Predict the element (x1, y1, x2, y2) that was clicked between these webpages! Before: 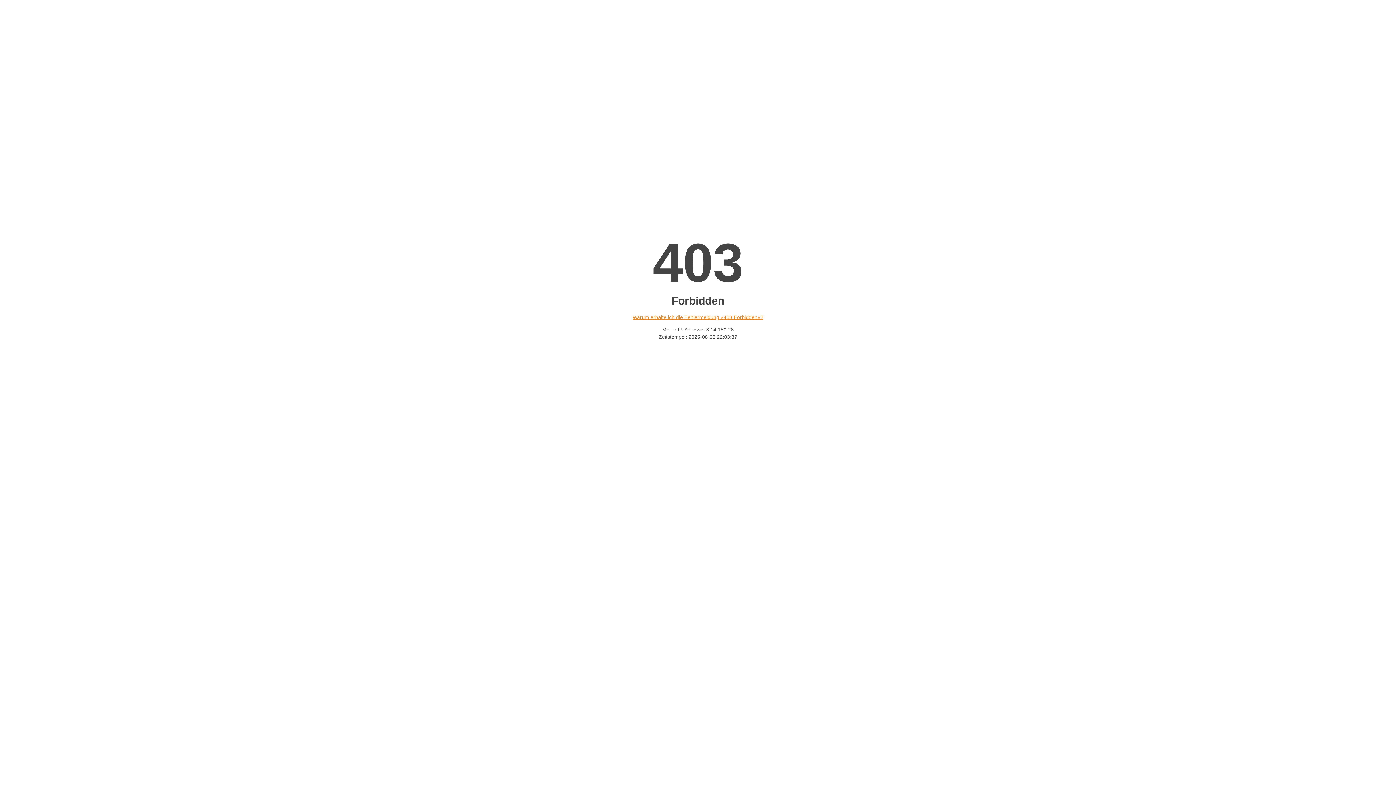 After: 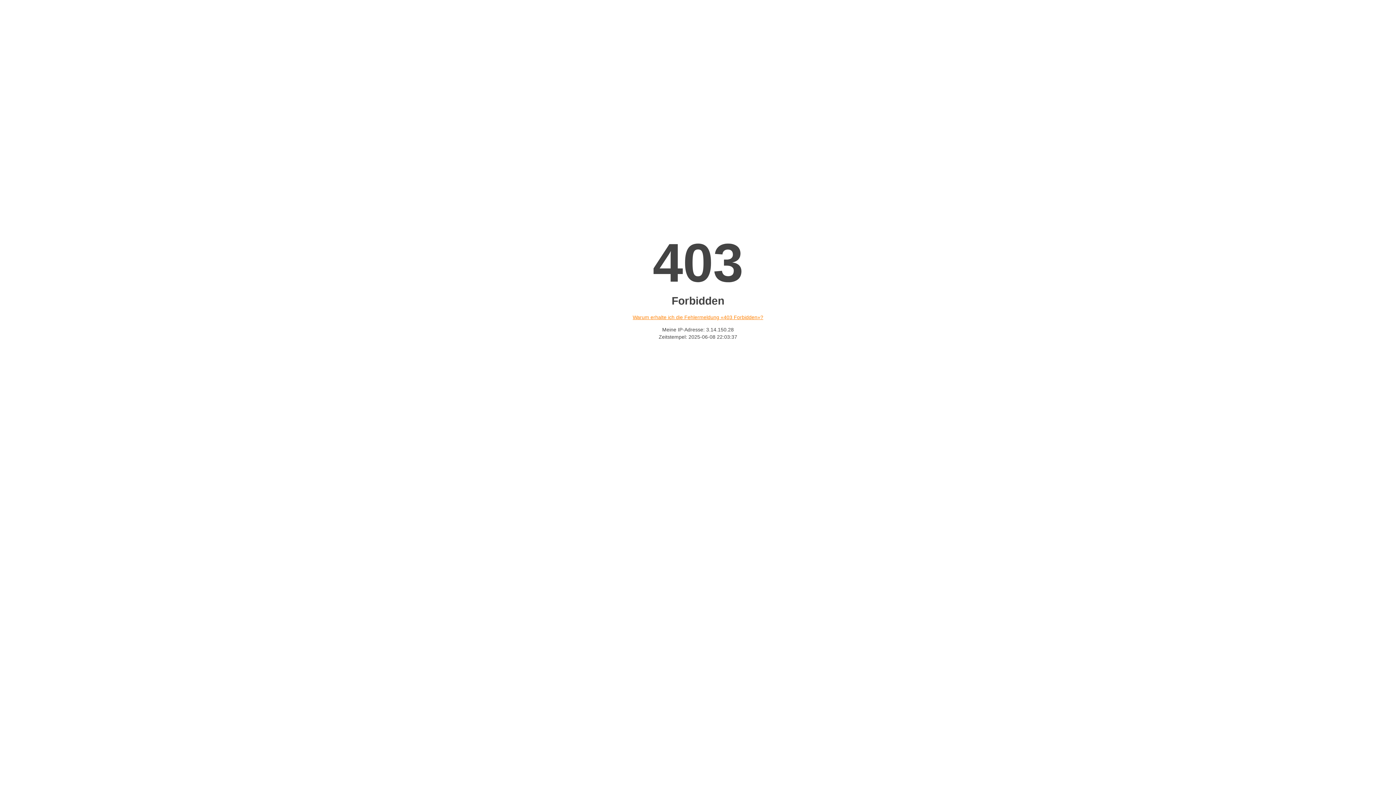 Action: label: Warum erhalte ich die Fehlermeldung «403 Forbidden»? bbox: (632, 314, 763, 320)